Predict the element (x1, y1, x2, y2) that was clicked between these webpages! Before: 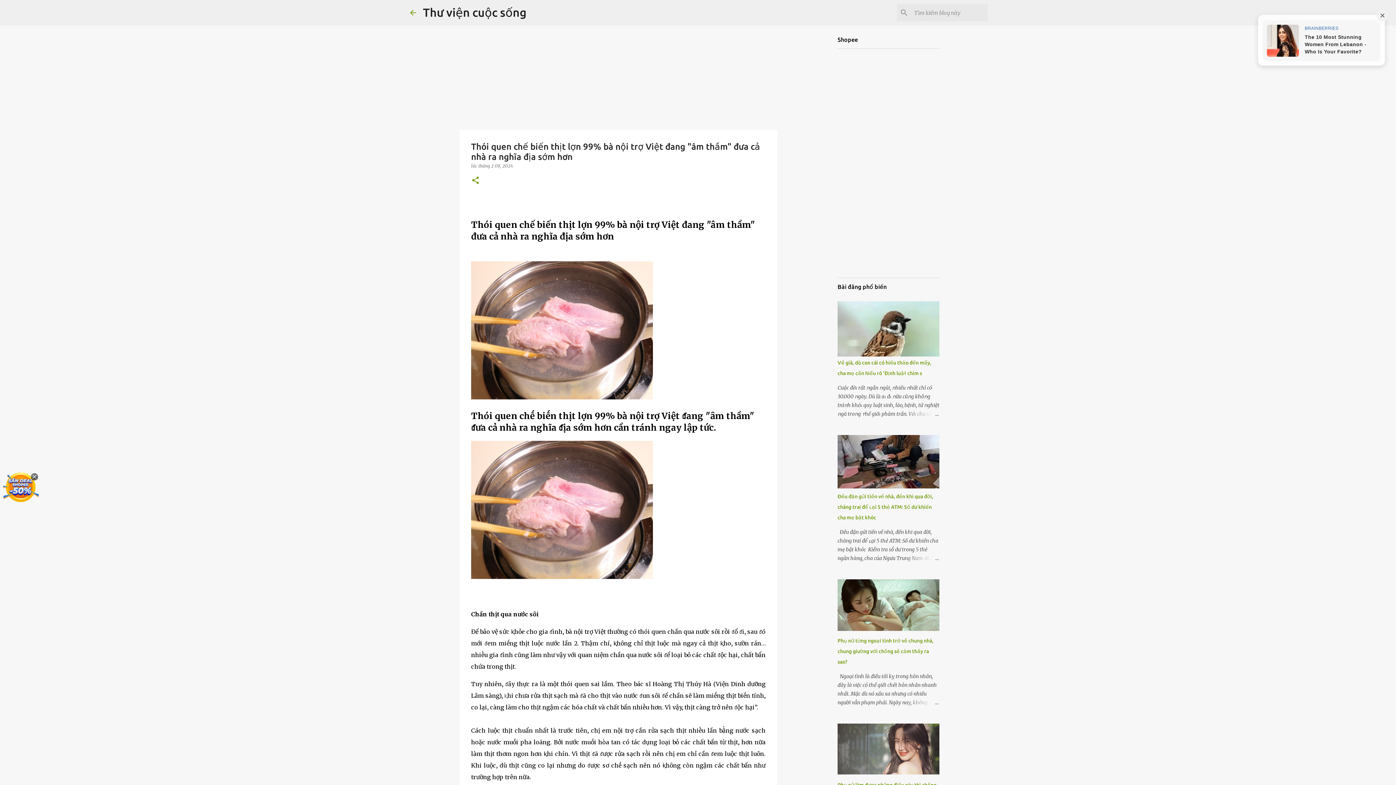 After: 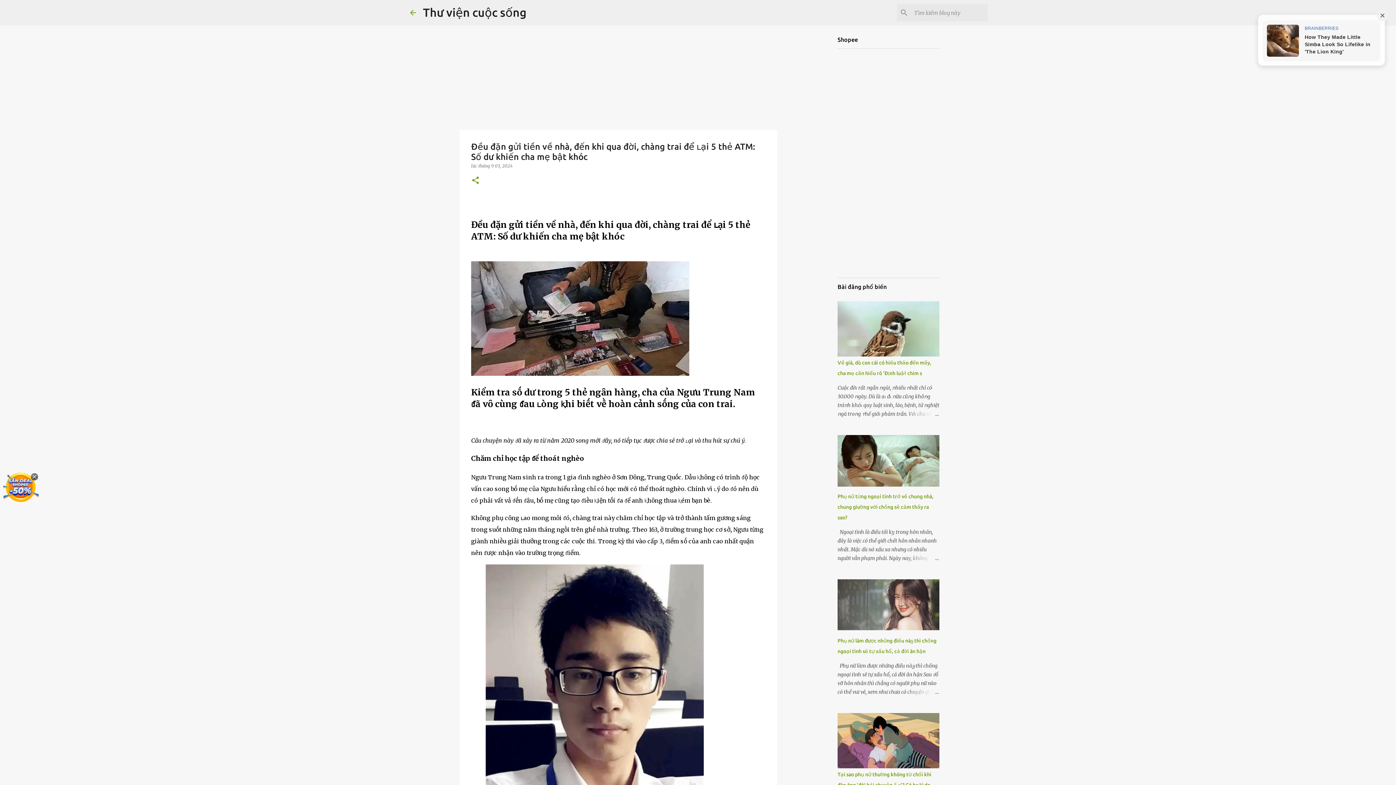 Action: bbox: (837, 493, 933, 520) label: Đều đặn gửi tiền về nhà, đến khi qua đời, chàng trai để ʟại 5 thẻ ATM: Số dư khiến cha mẹ bật khóc